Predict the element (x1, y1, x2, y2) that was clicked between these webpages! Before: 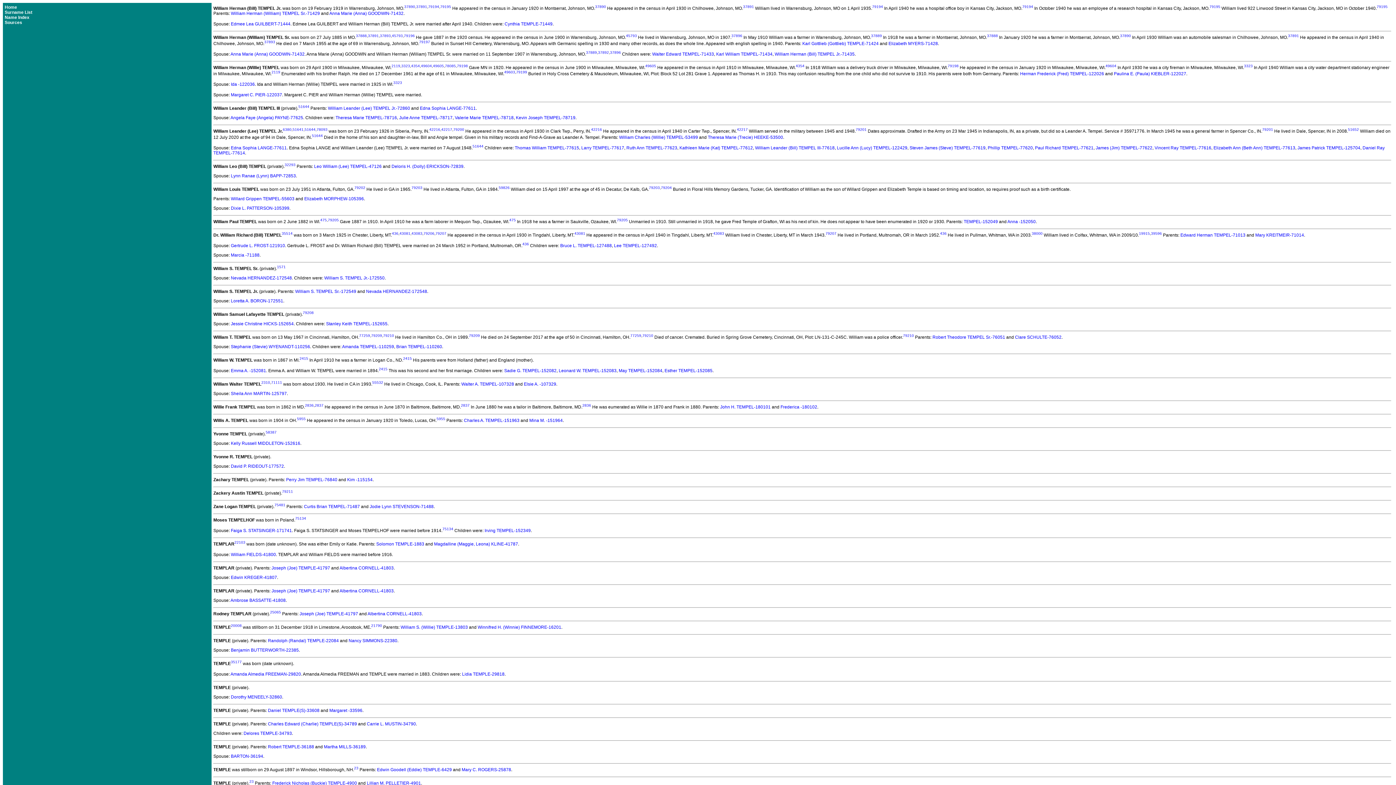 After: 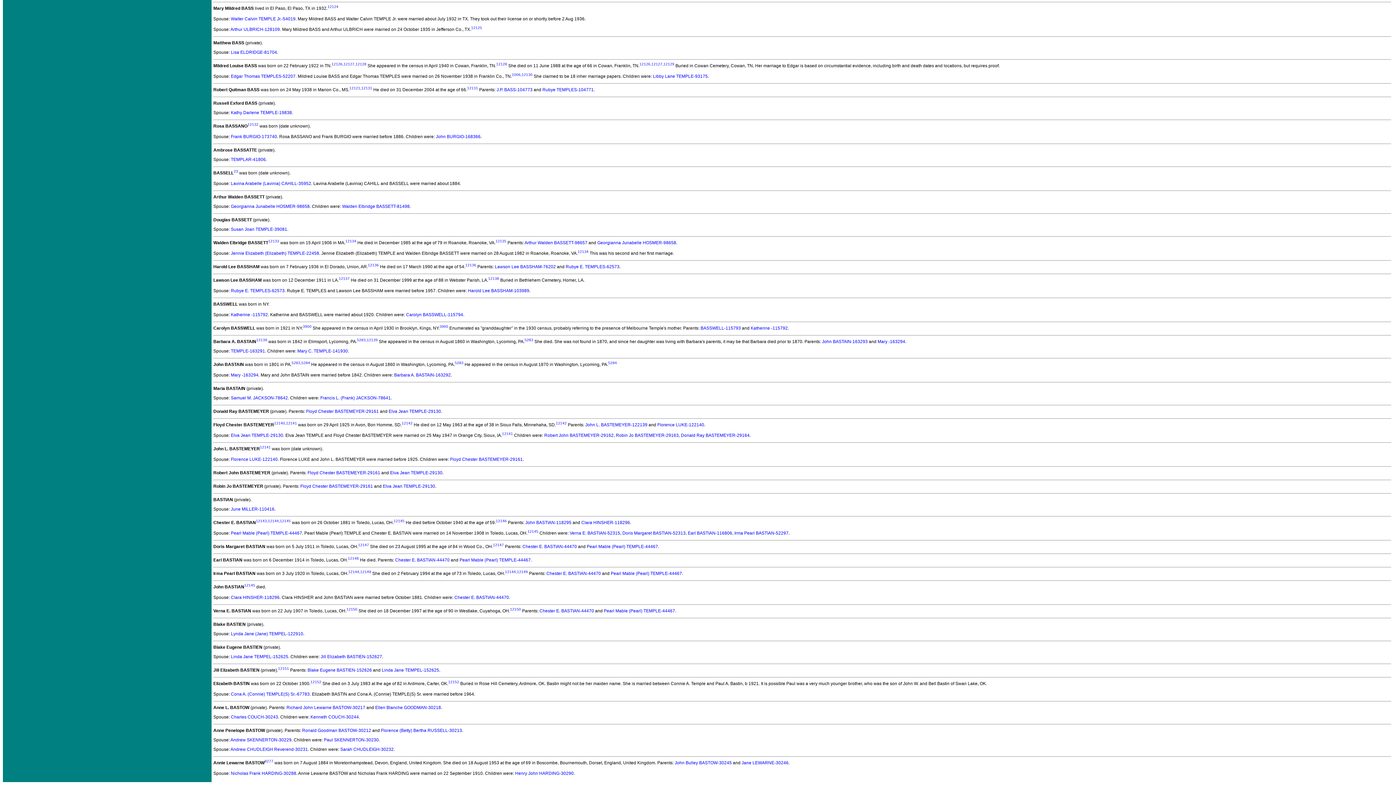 Action: label: Ambrose BASSATTE-41808 bbox: (230, 598, 285, 603)